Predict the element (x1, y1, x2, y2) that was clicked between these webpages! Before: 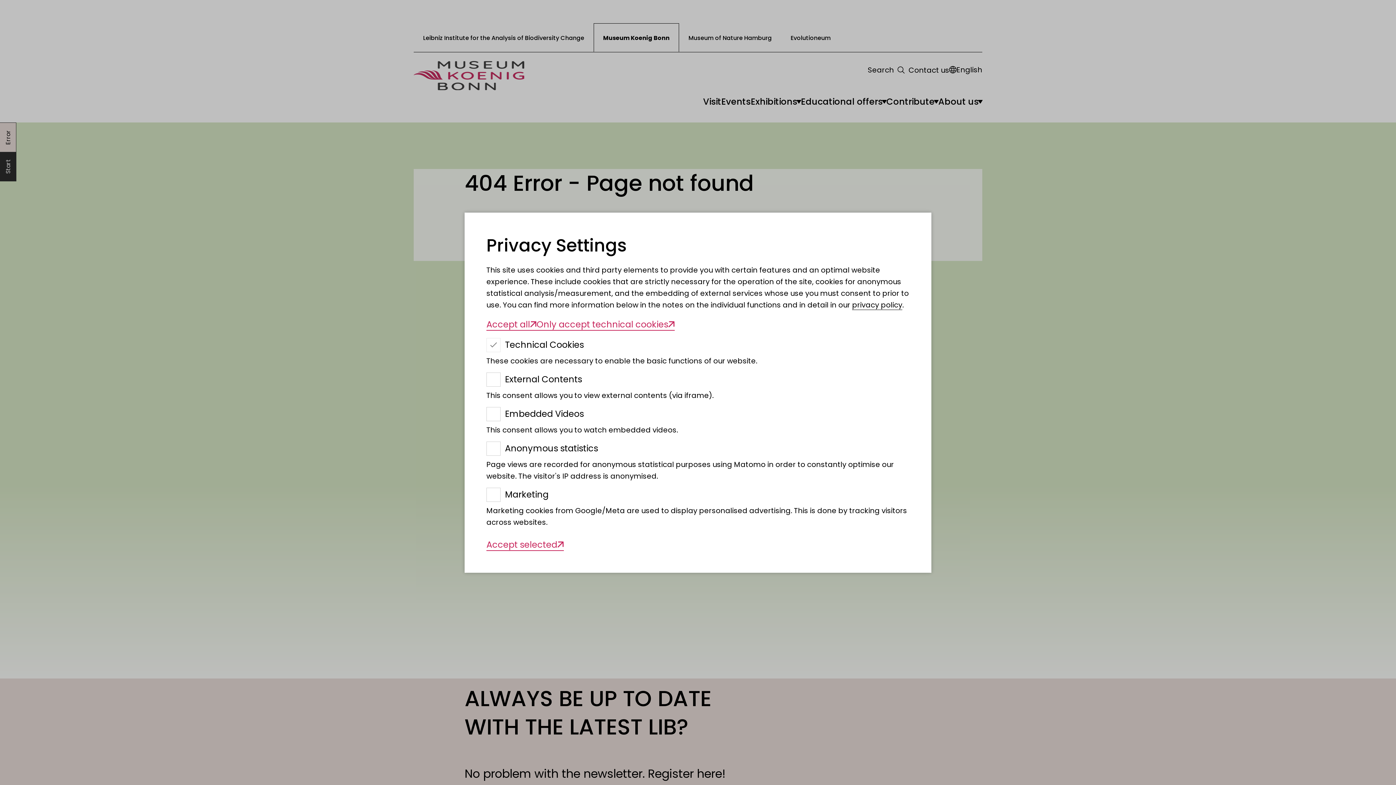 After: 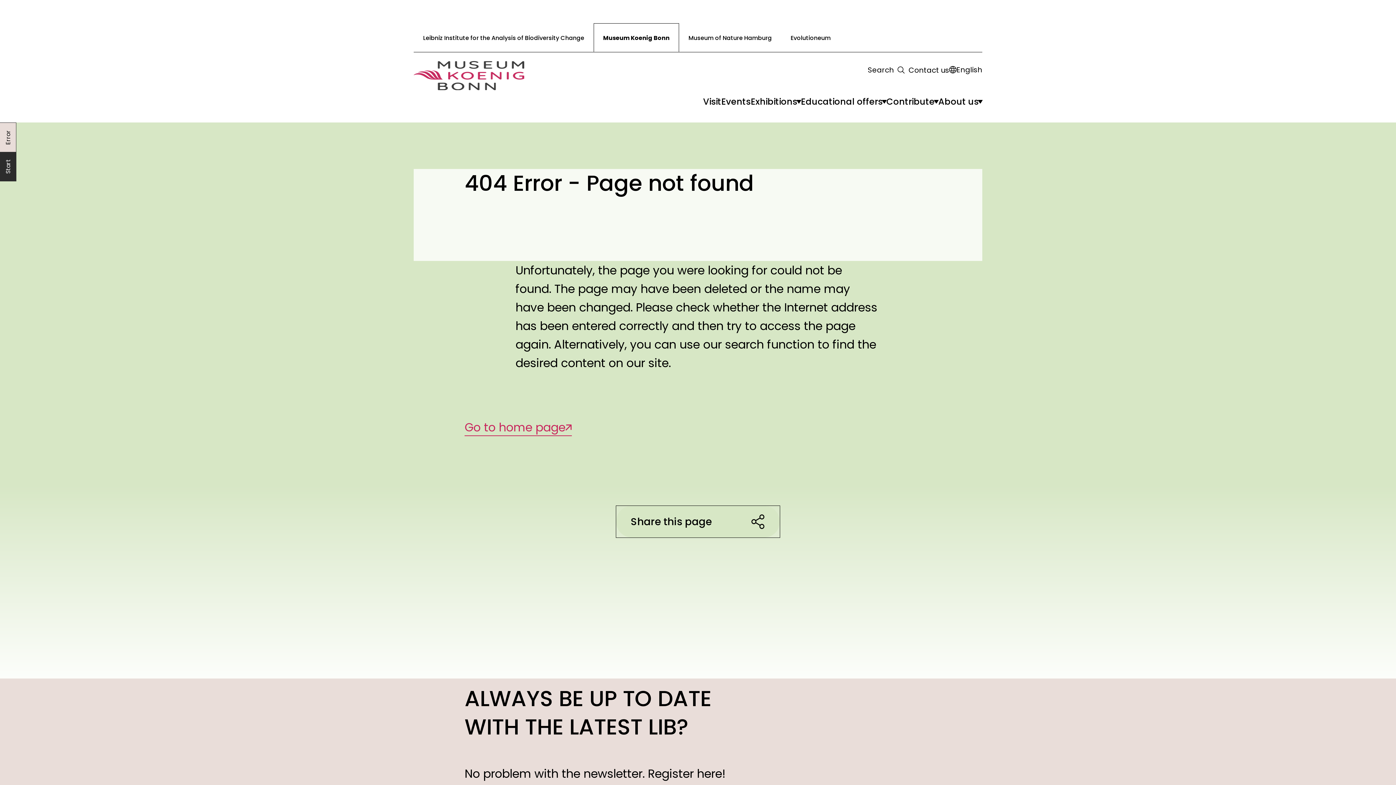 Action: label: Only accept technical cookies bbox: (536, 318, 674, 330)